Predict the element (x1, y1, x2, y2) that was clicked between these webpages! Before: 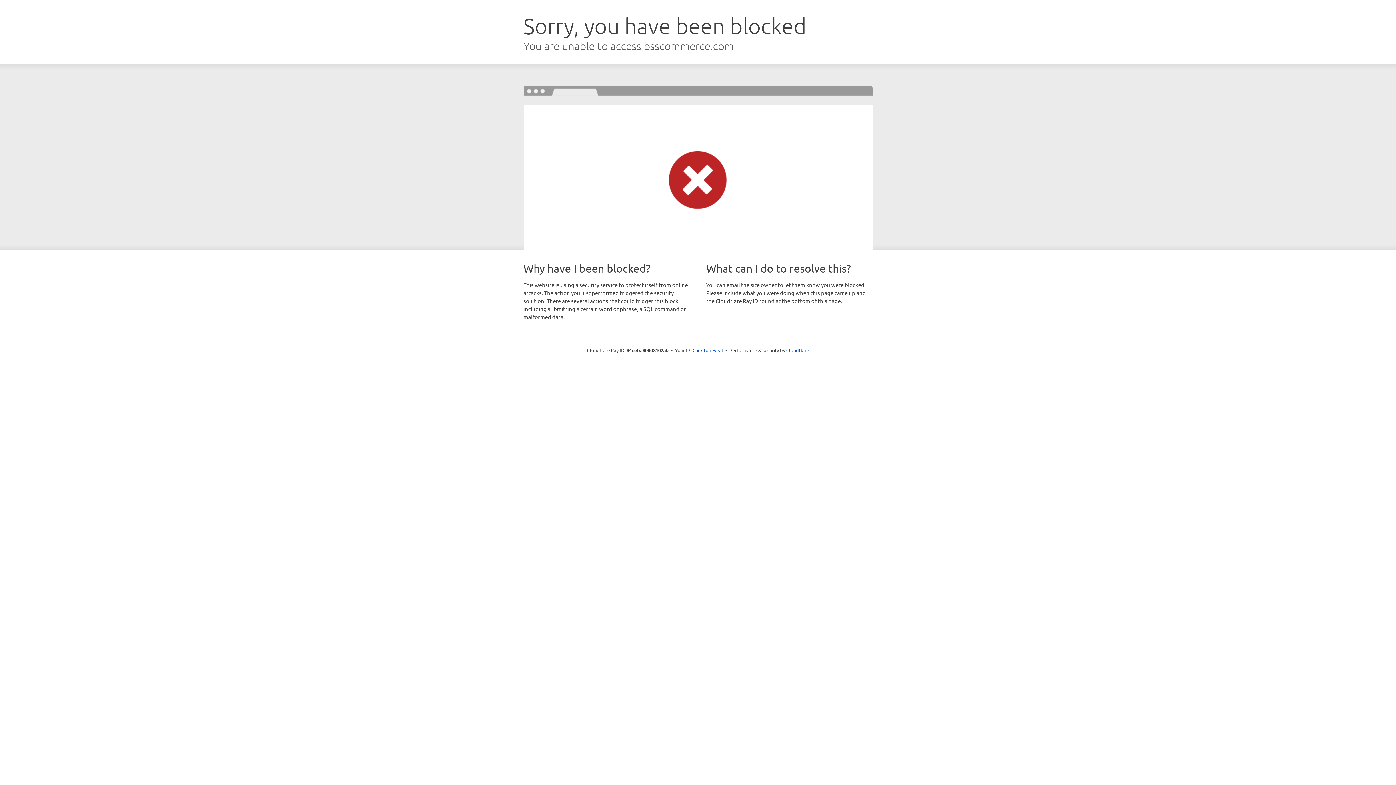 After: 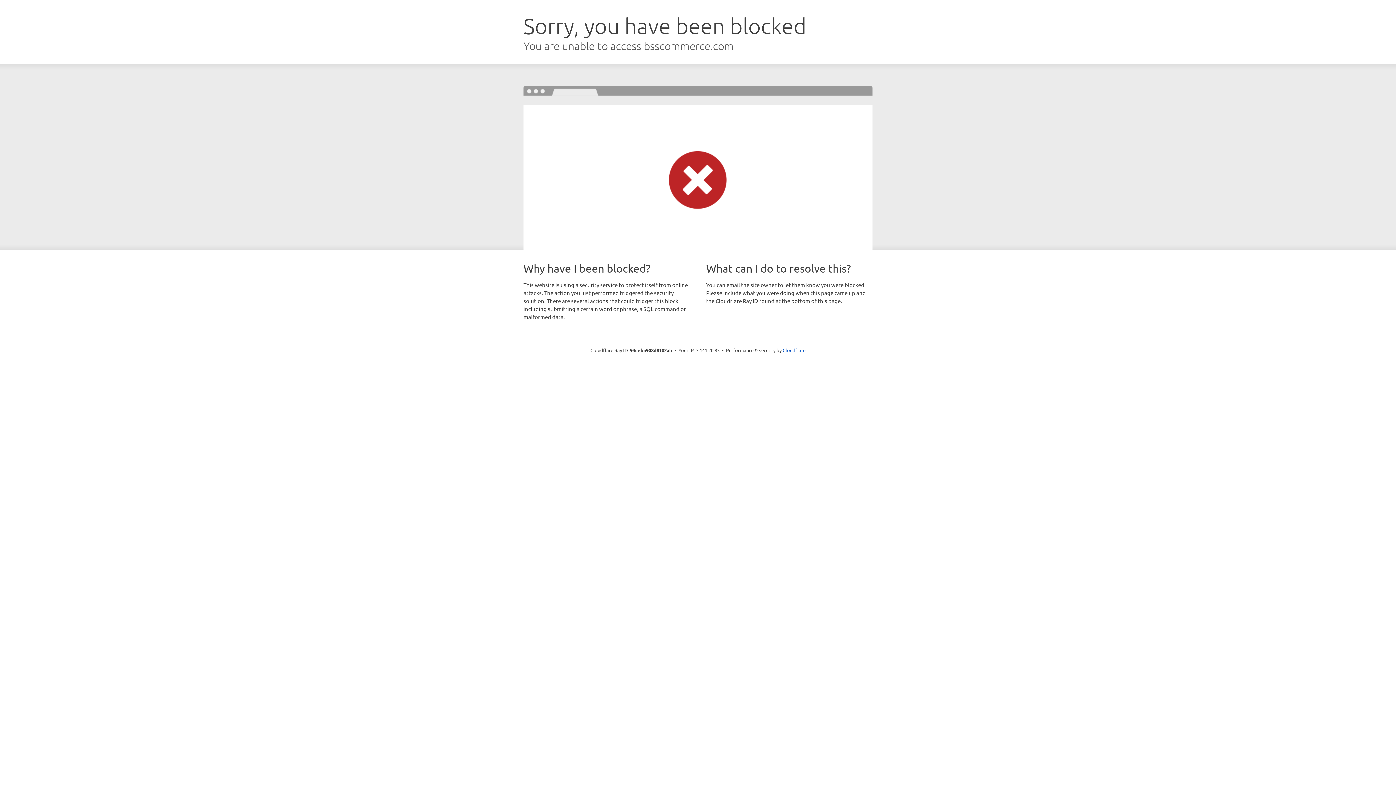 Action: bbox: (692, 346, 723, 353) label: Click to reveal